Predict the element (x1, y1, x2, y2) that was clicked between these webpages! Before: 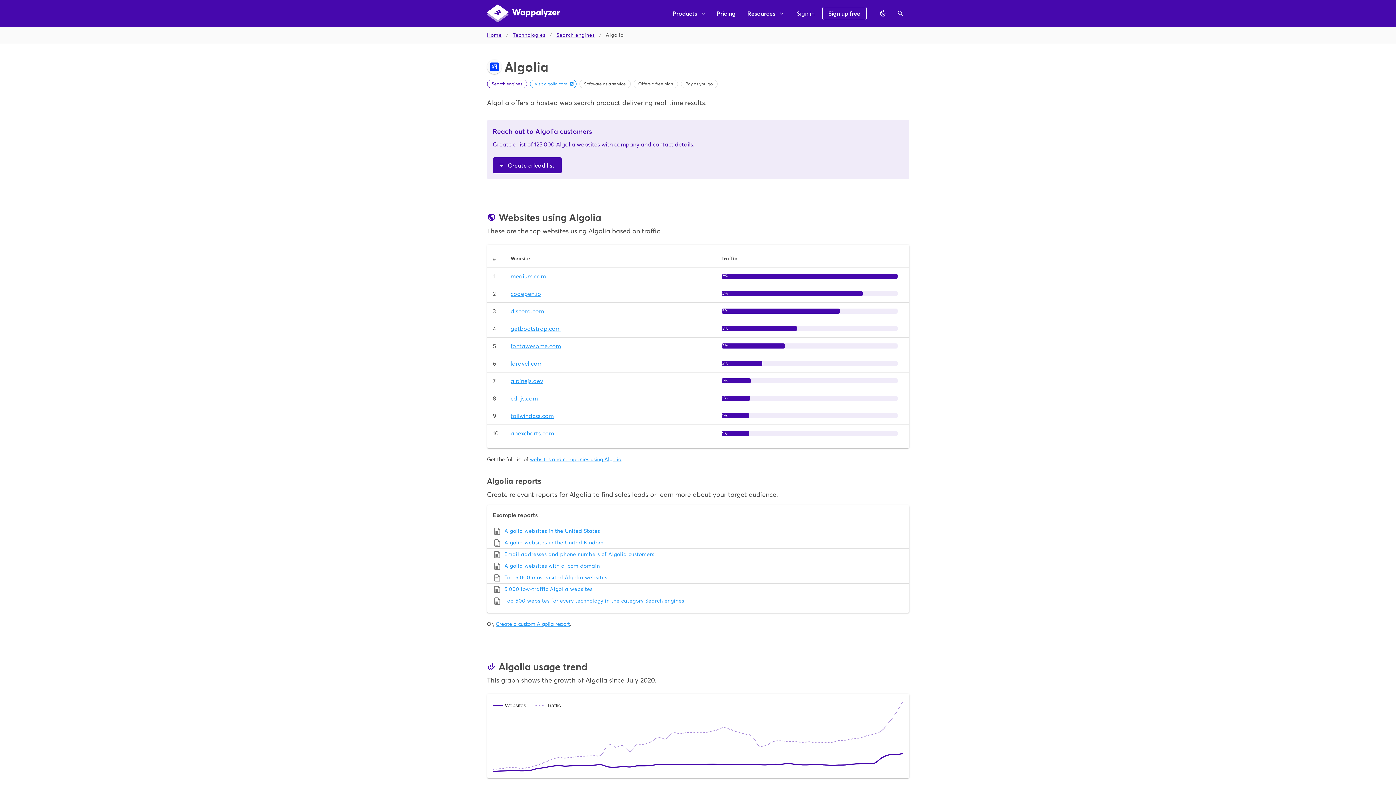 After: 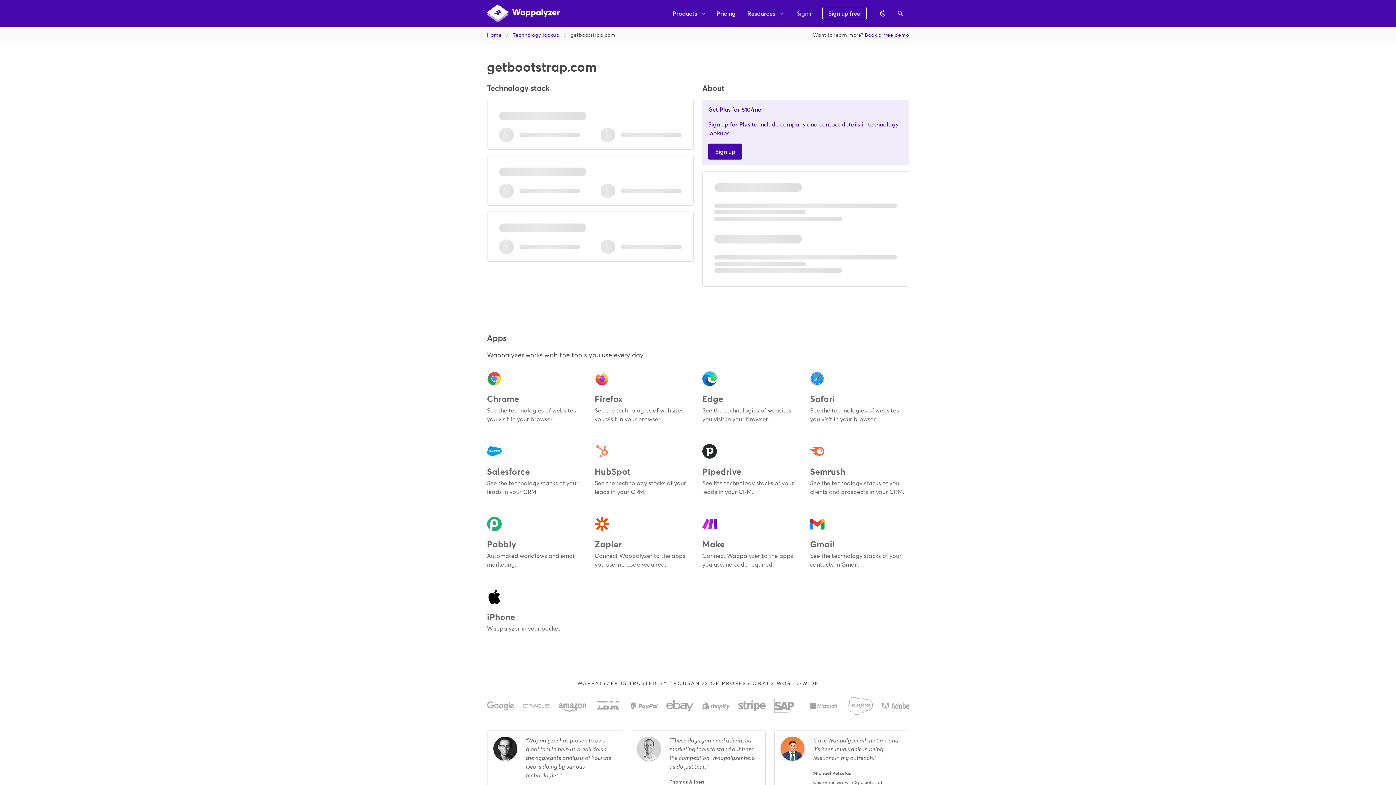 Action: label: getbootstrap.com bbox: (510, 325, 560, 332)